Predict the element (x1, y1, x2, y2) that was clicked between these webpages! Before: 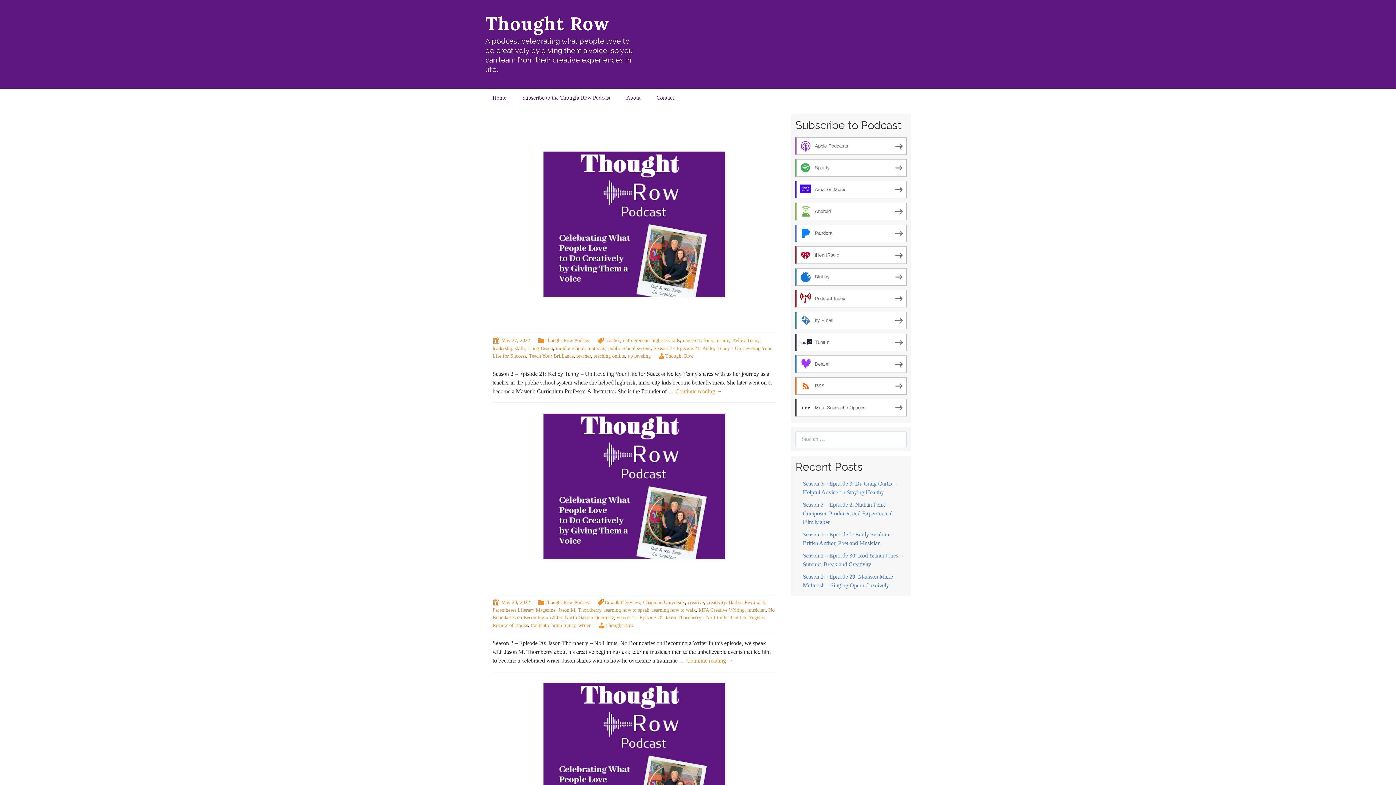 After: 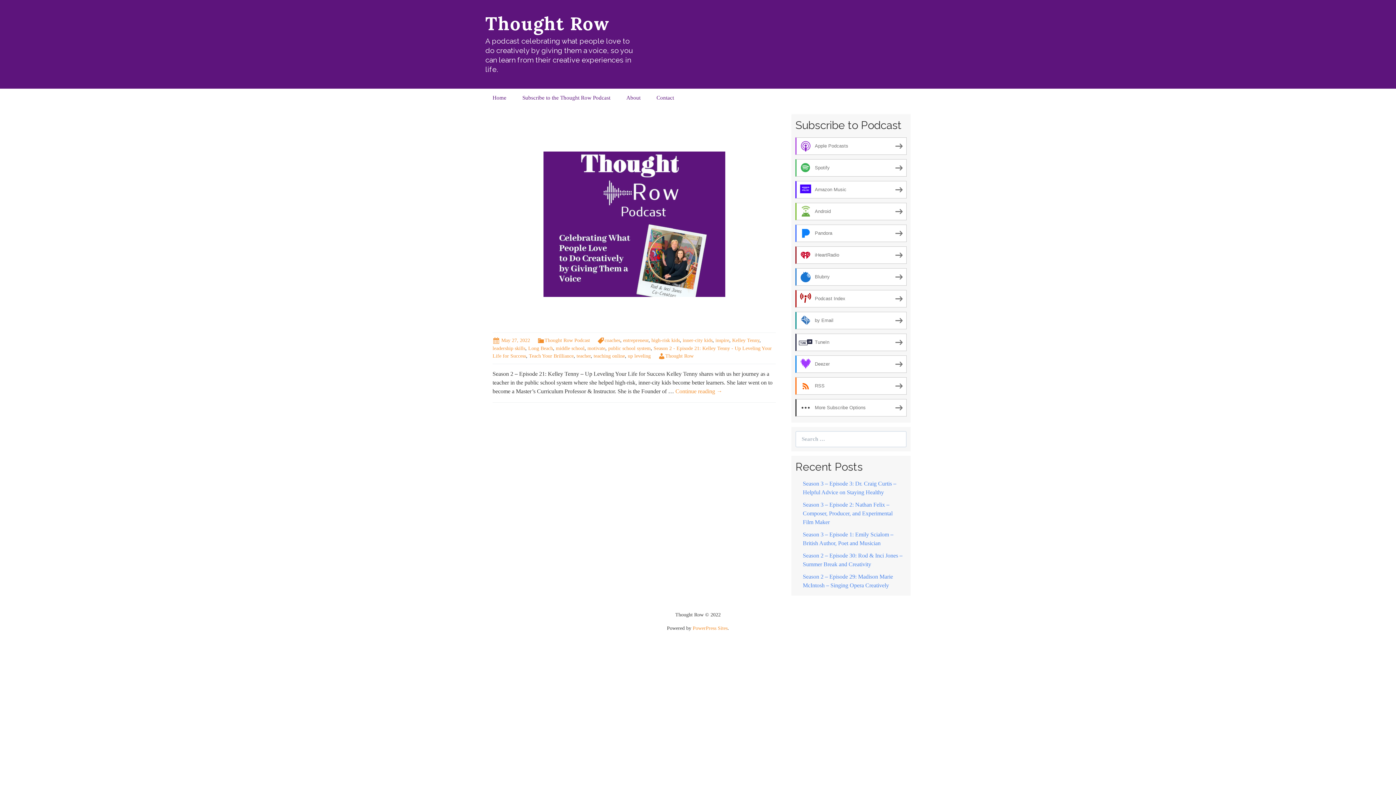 Action: bbox: (597, 337, 620, 343) label: coaches